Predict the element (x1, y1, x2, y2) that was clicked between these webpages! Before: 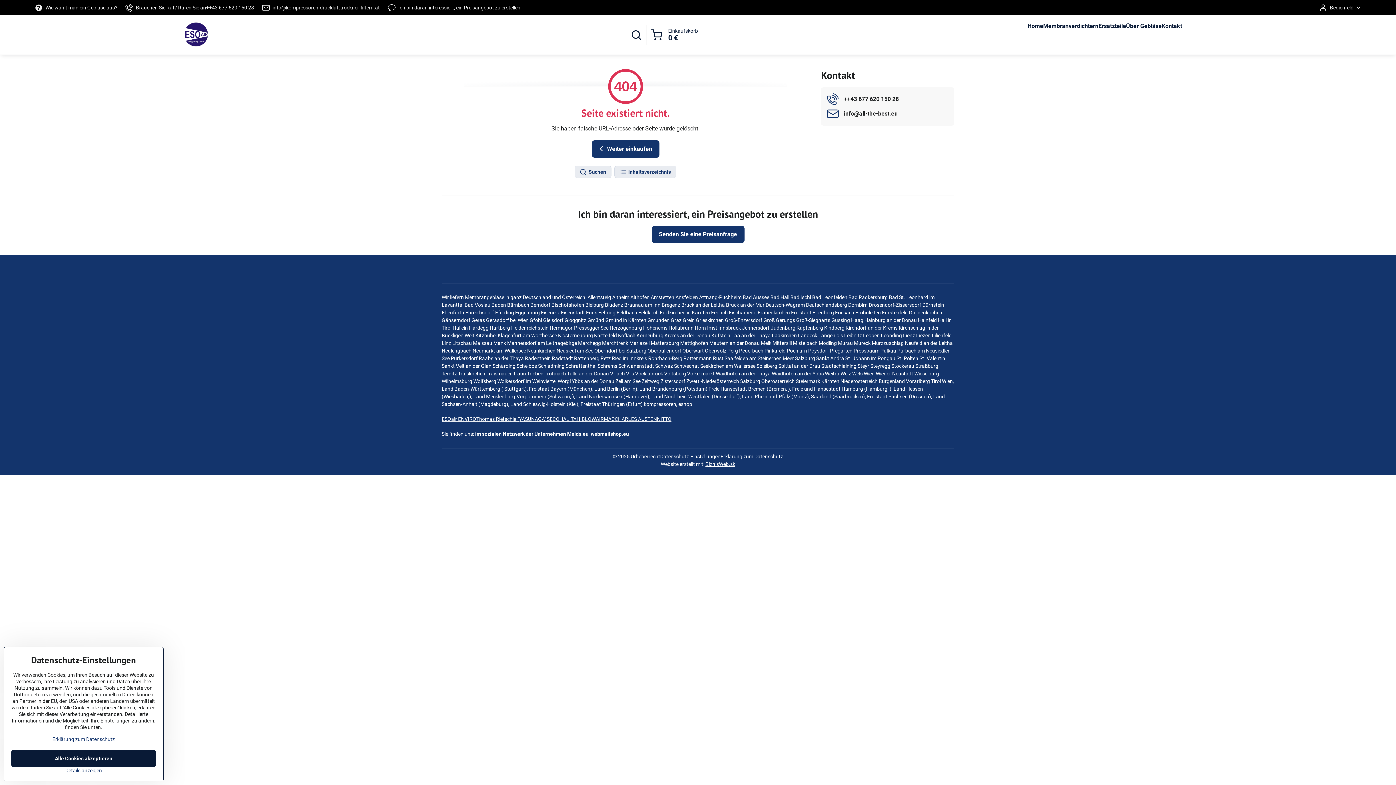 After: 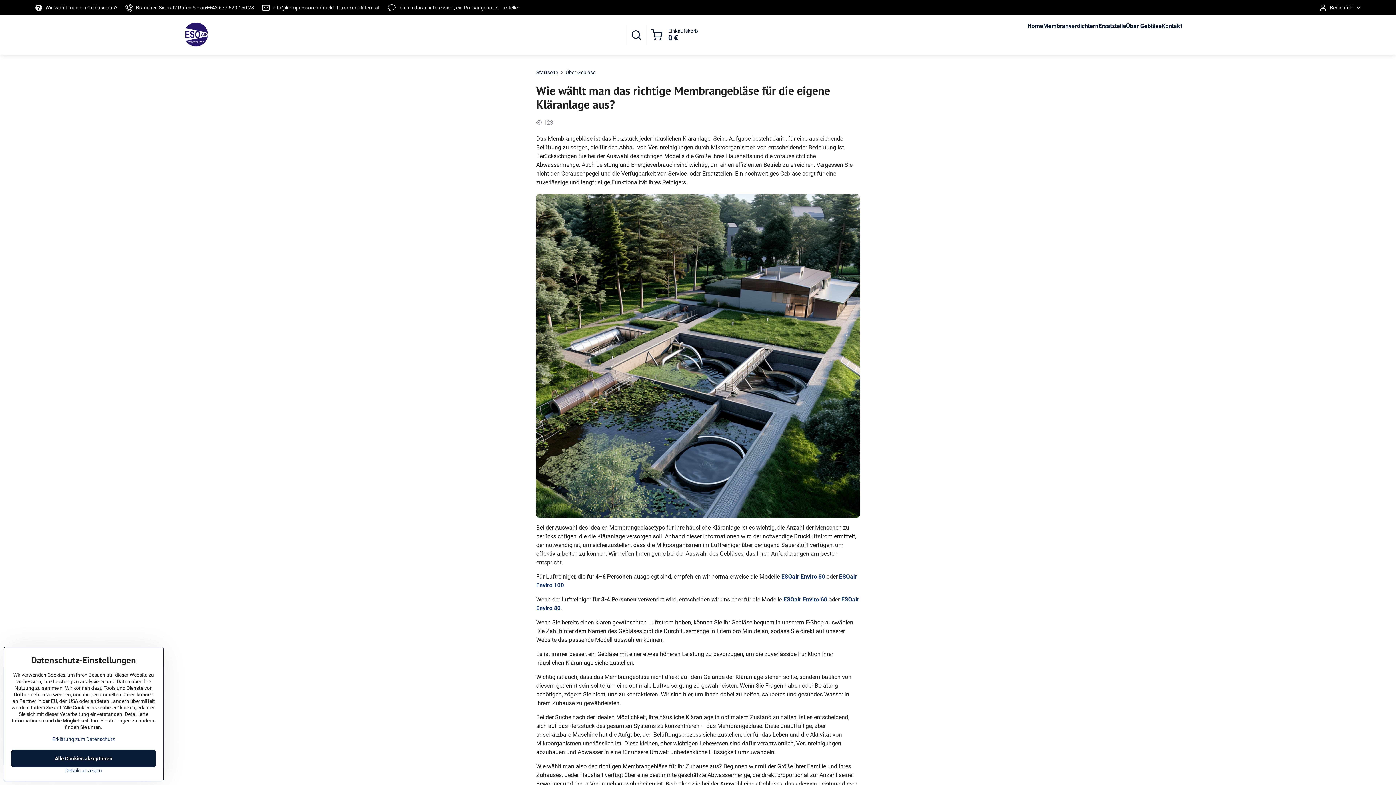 Action: bbox: (34, 0, 121, 15) label: Wie wählt man ein Gebläse aus?